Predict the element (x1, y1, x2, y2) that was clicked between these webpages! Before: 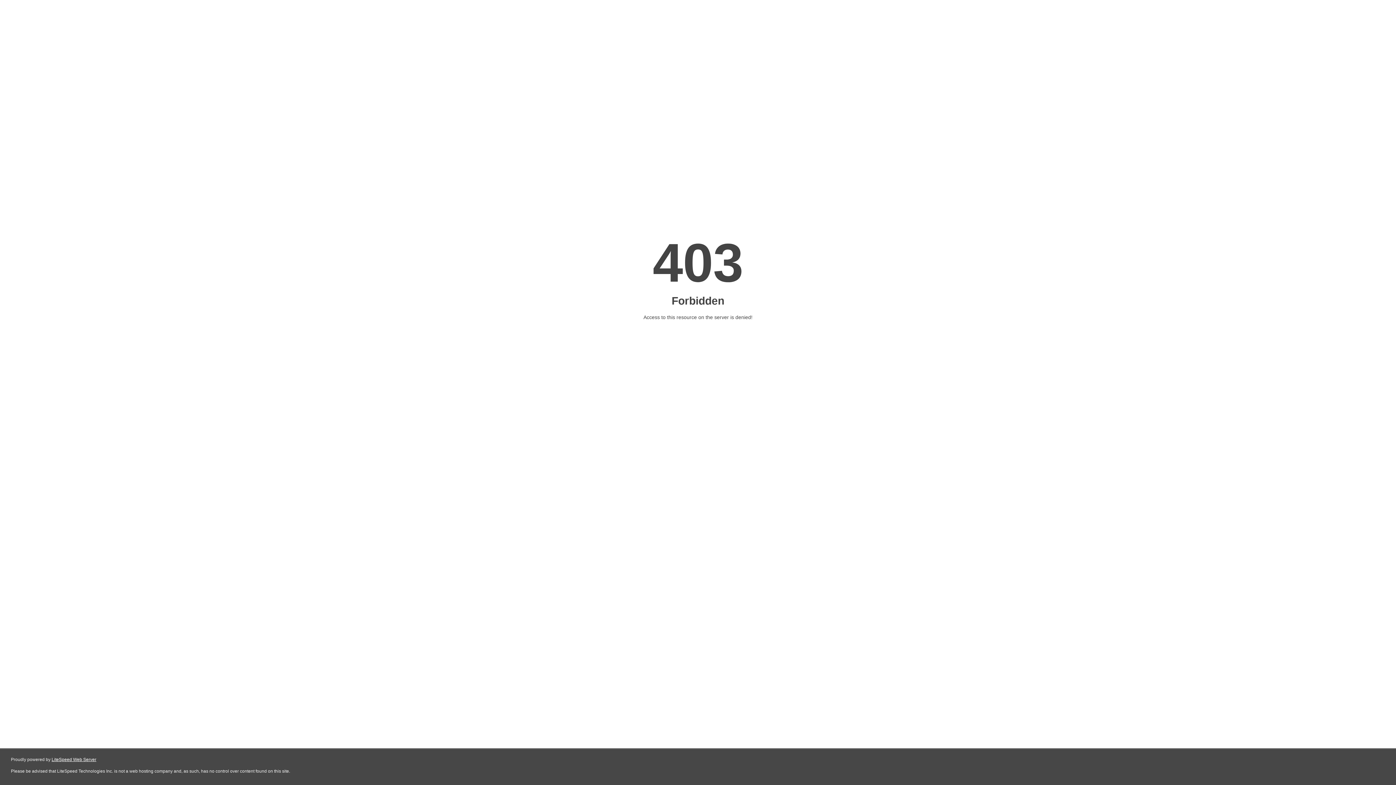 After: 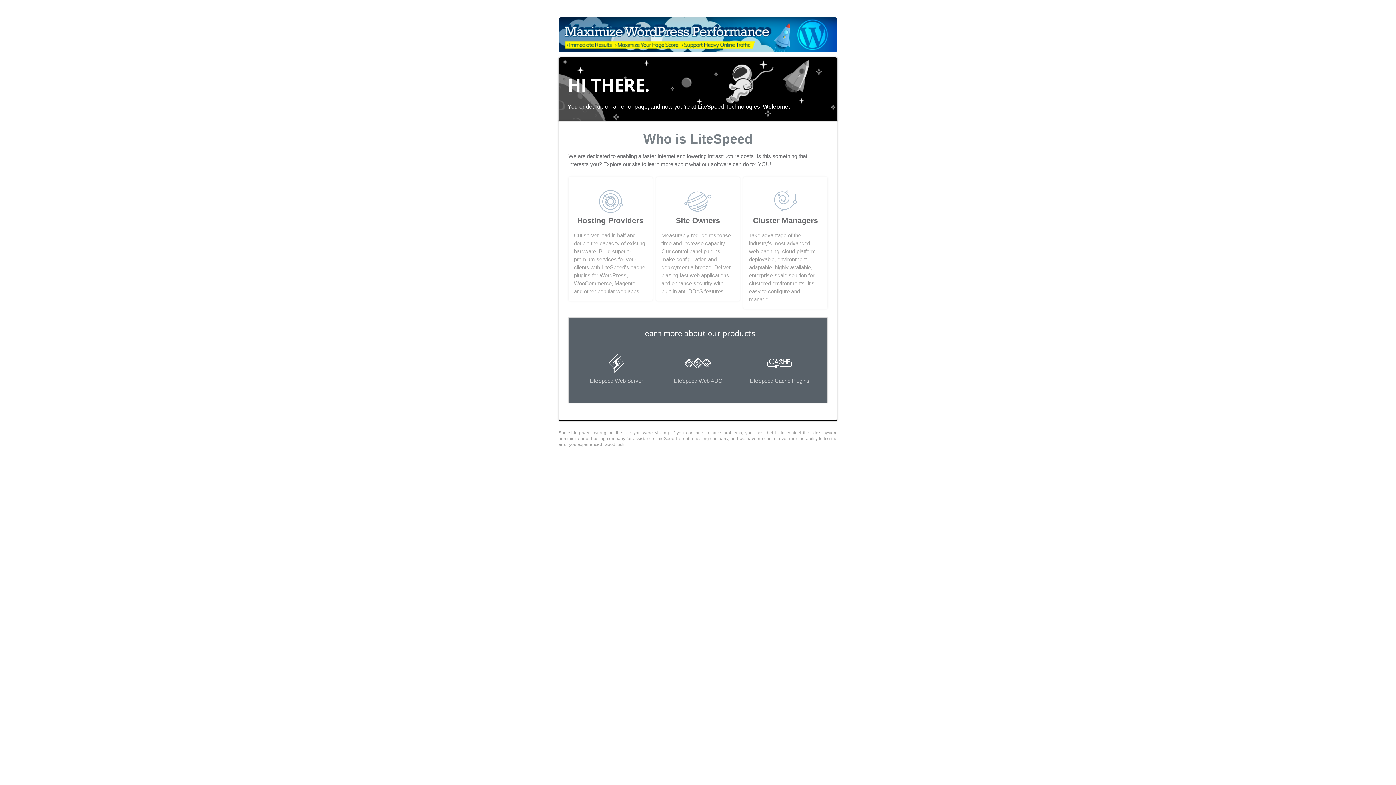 Action: bbox: (51, 757, 96, 762) label: LiteSpeed Web Server